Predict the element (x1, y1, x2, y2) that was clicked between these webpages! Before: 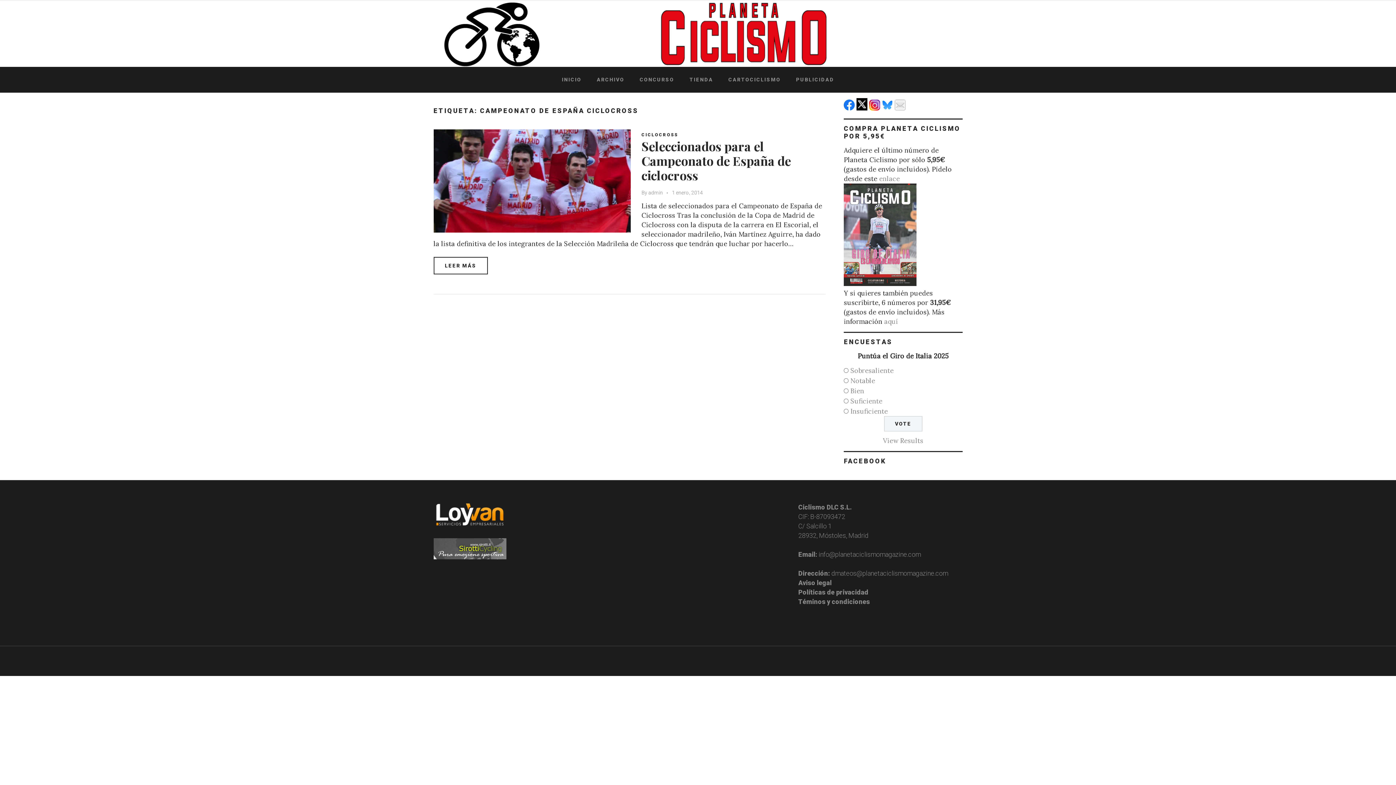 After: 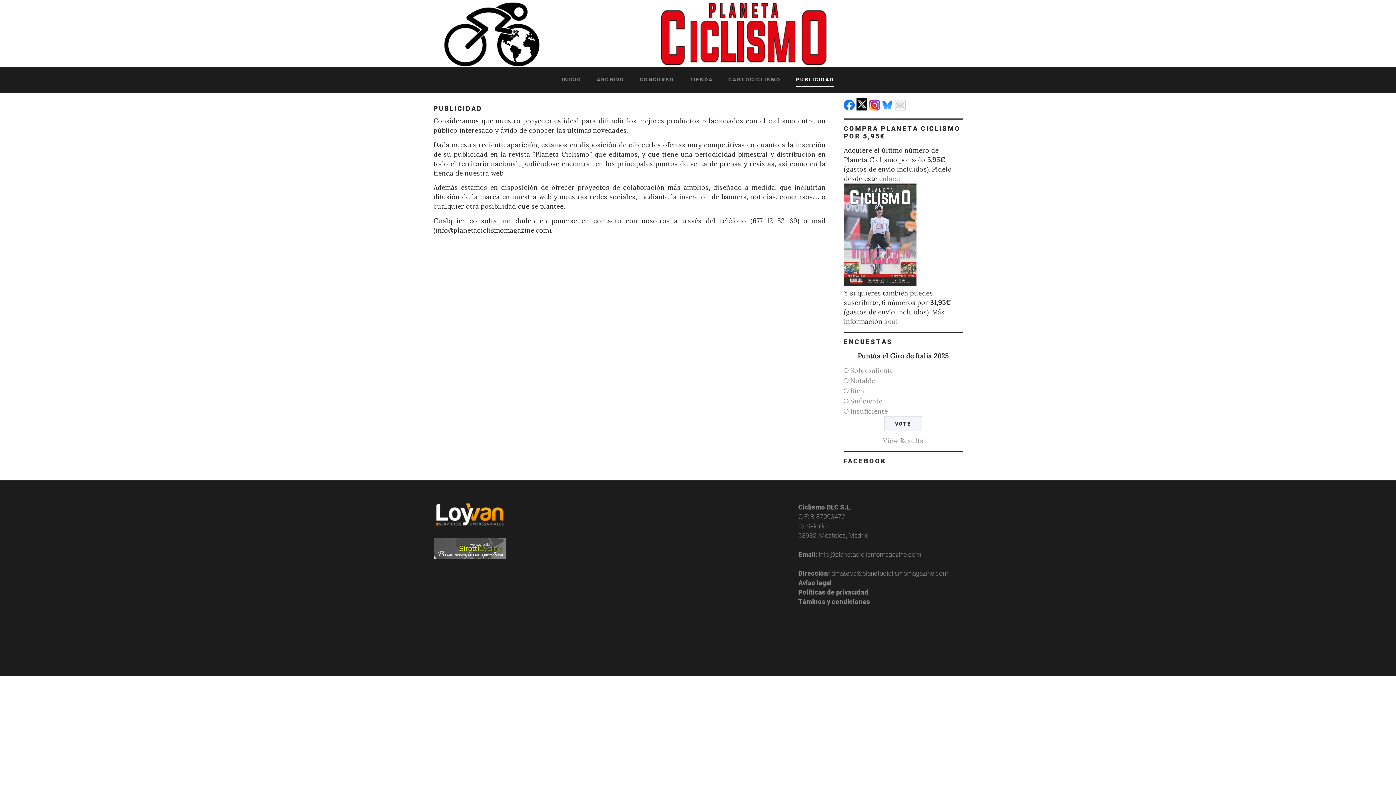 Action: label: PUBLICIDAD bbox: (796, 76, 834, 83)